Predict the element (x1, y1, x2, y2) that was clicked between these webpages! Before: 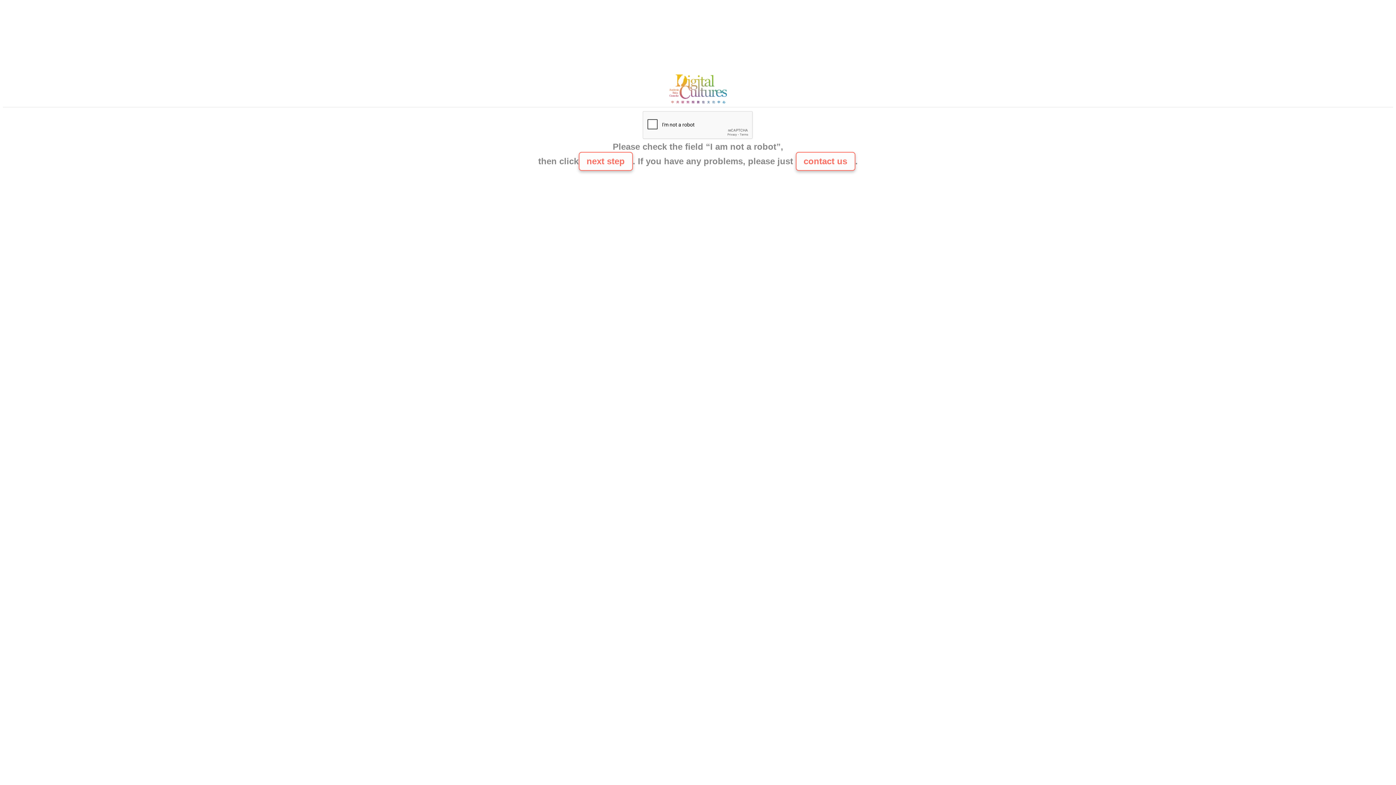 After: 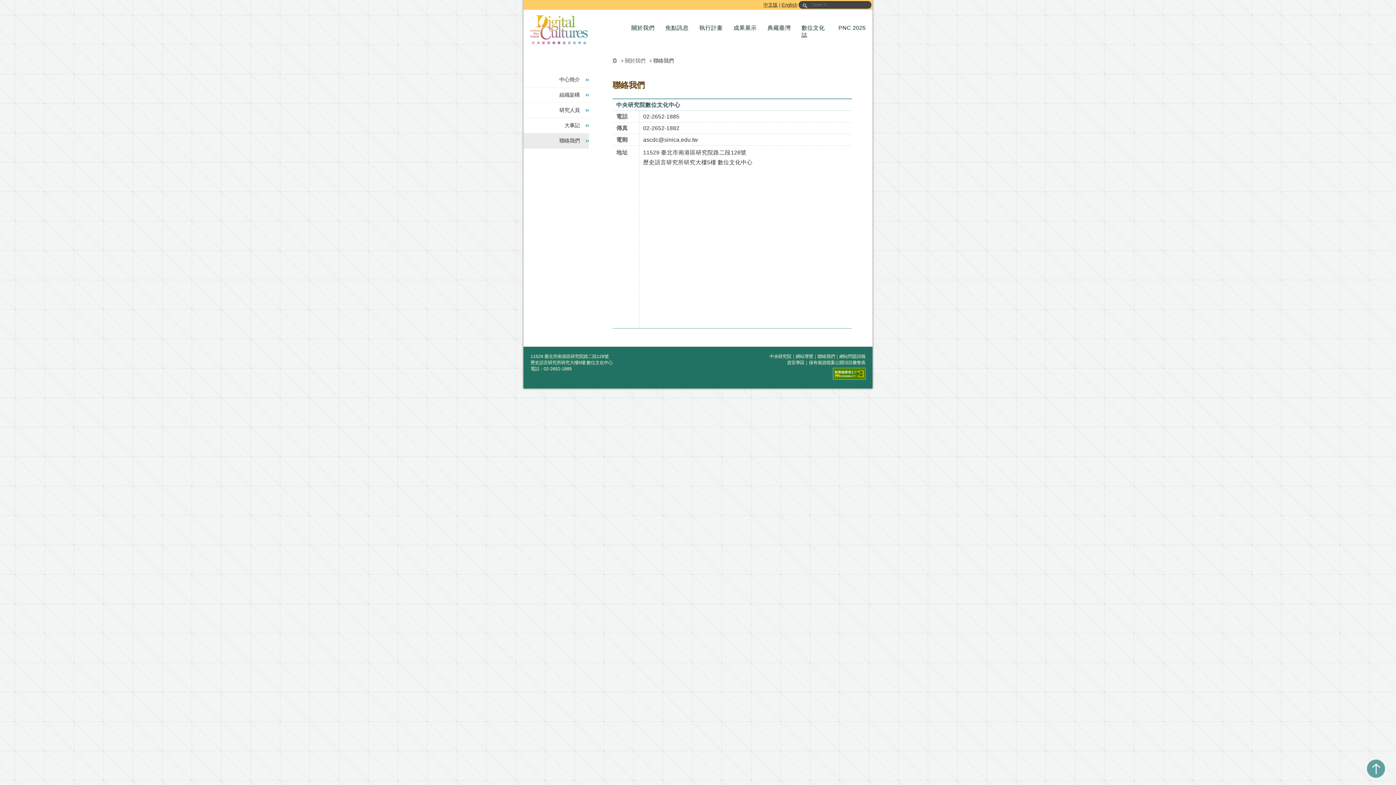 Action: label: contact us bbox: (795, 152, 855, 170)